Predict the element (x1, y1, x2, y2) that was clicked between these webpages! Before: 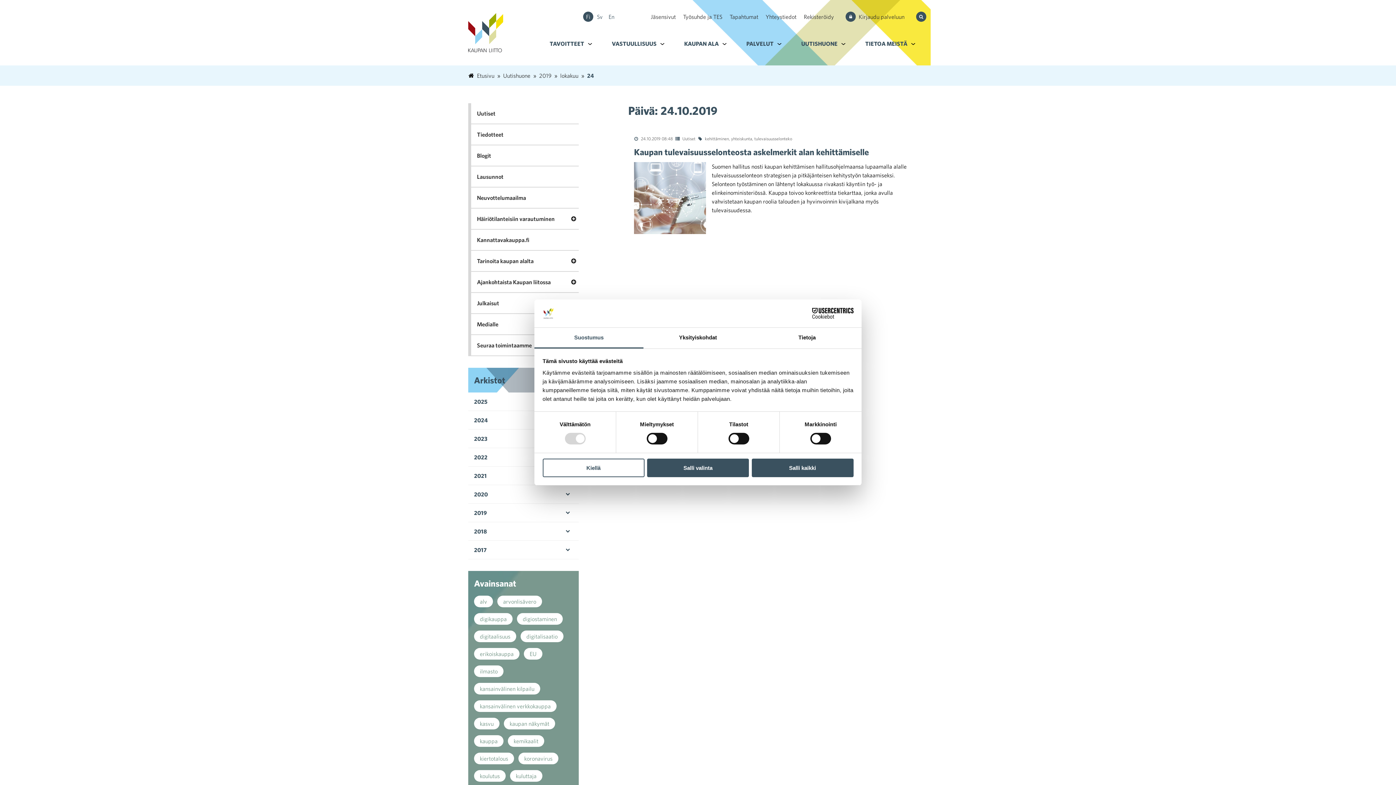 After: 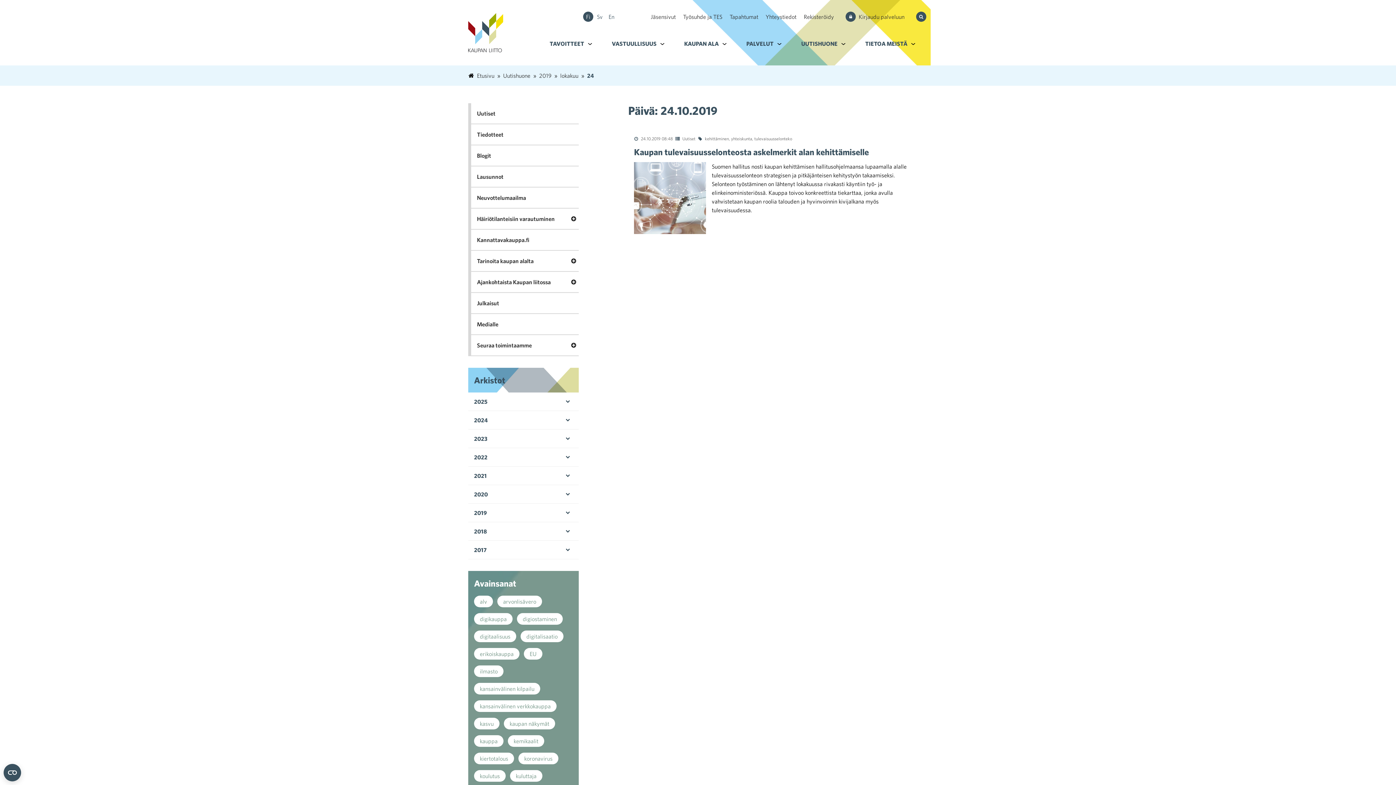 Action: bbox: (751, 458, 853, 477) label: Salli kaikki